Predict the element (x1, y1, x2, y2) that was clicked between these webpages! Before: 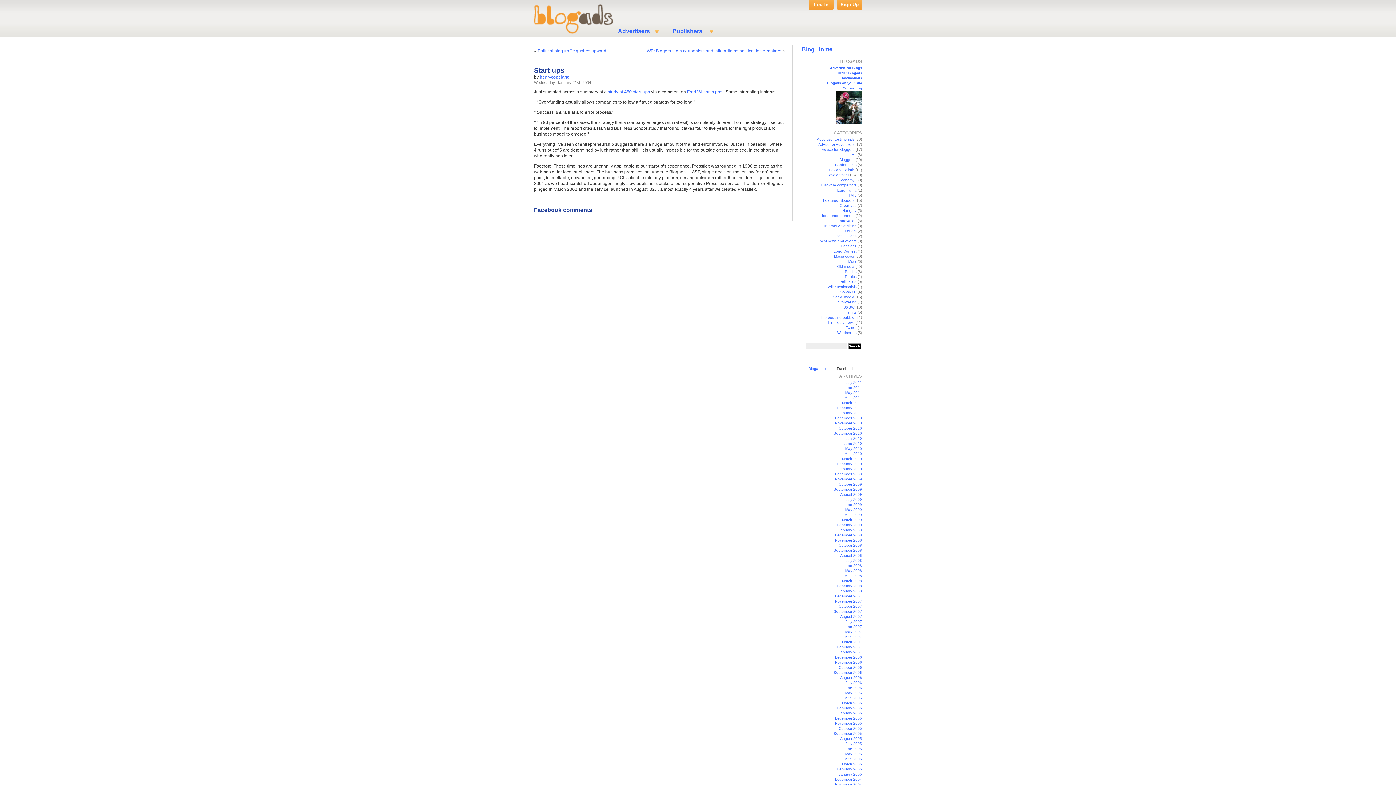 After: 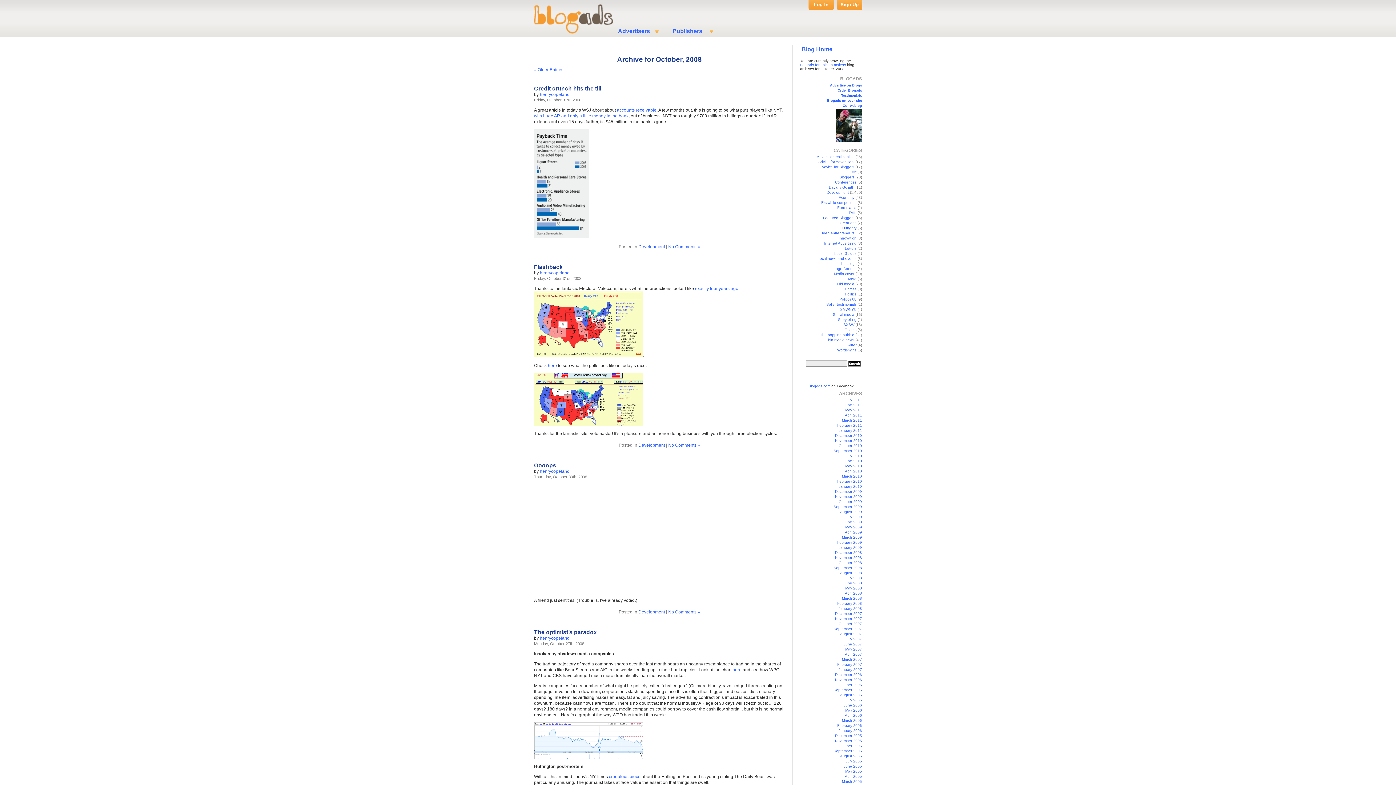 Action: bbox: (838, 543, 862, 547) label: October 2008